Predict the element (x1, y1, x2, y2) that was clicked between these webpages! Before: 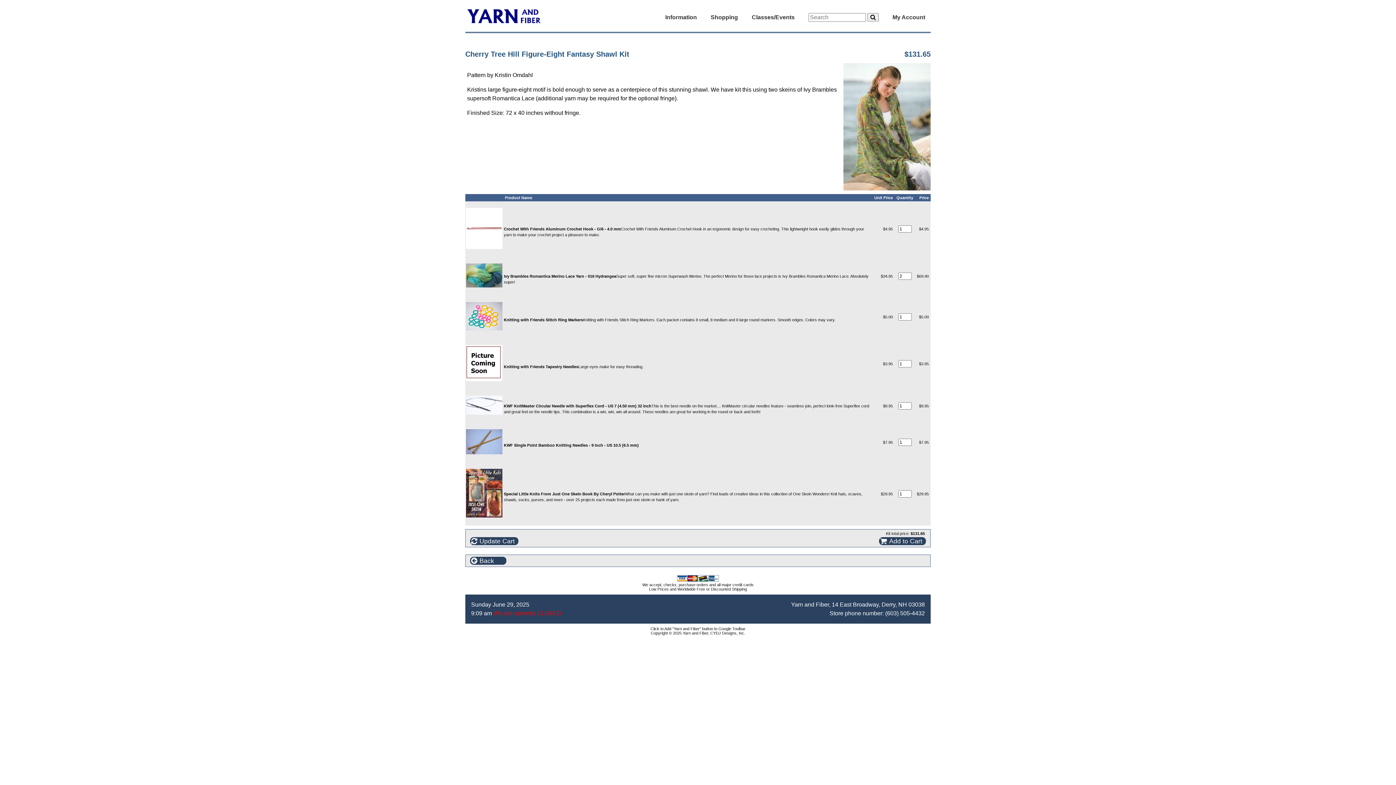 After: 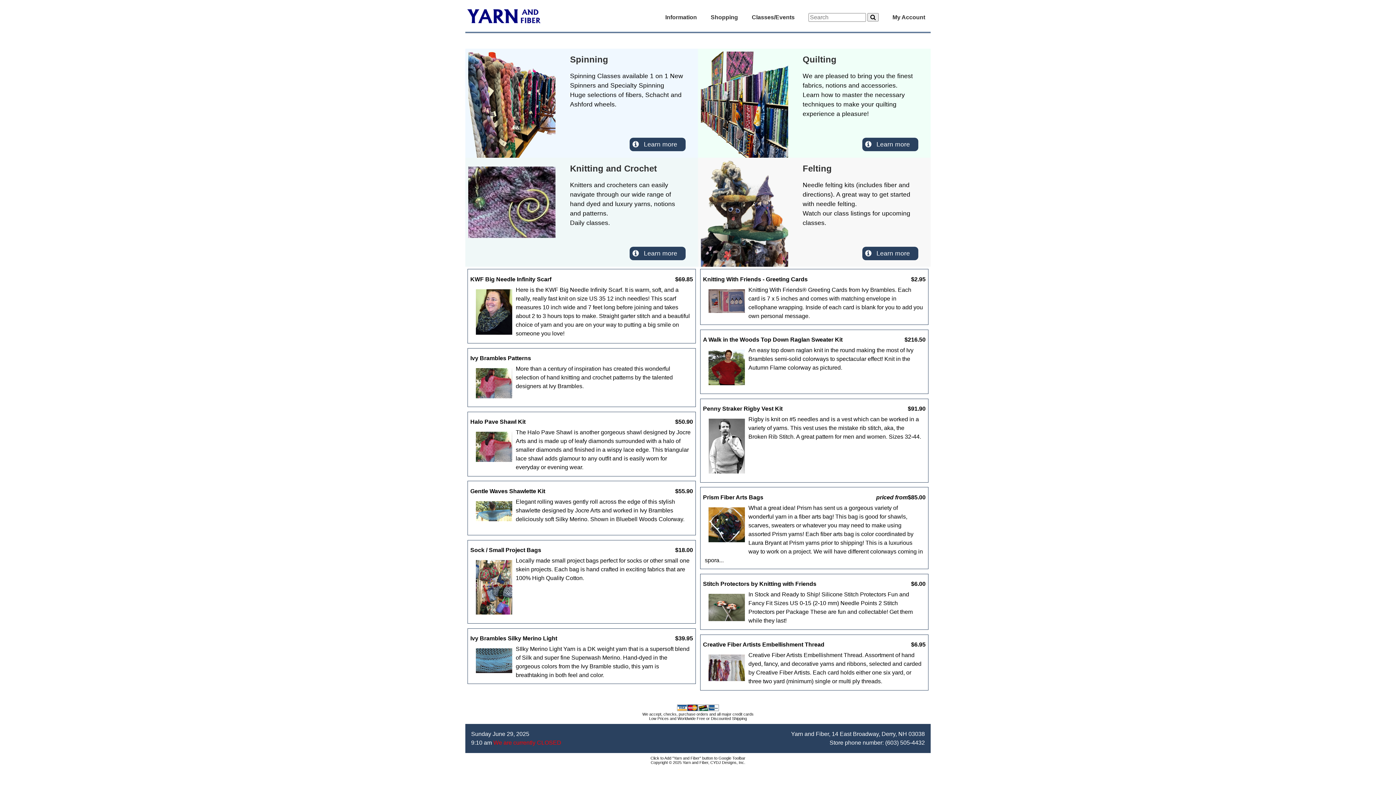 Action: label: Copyright © 2025 Yarn and Fiber, CYDJ Designs, Inc. bbox: (650, 631, 745, 635)